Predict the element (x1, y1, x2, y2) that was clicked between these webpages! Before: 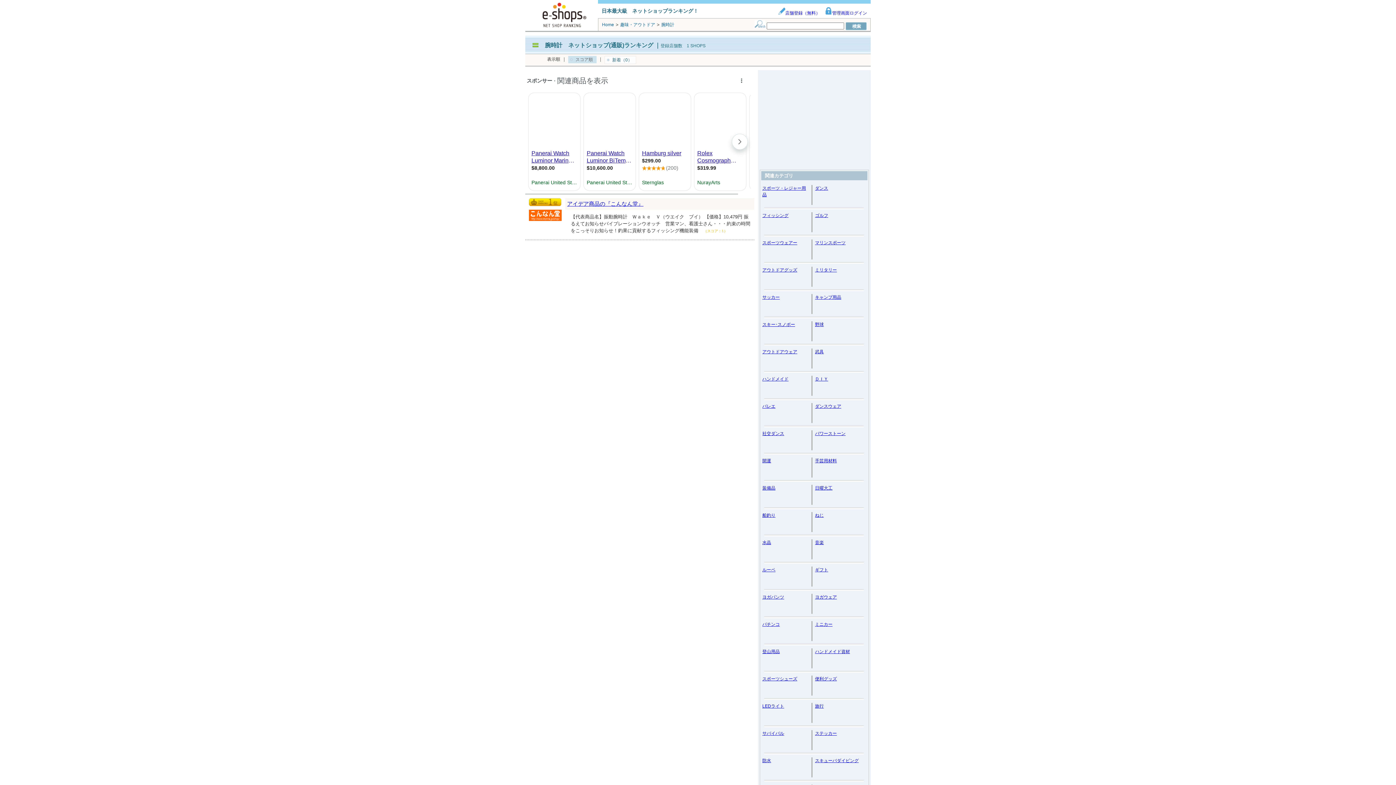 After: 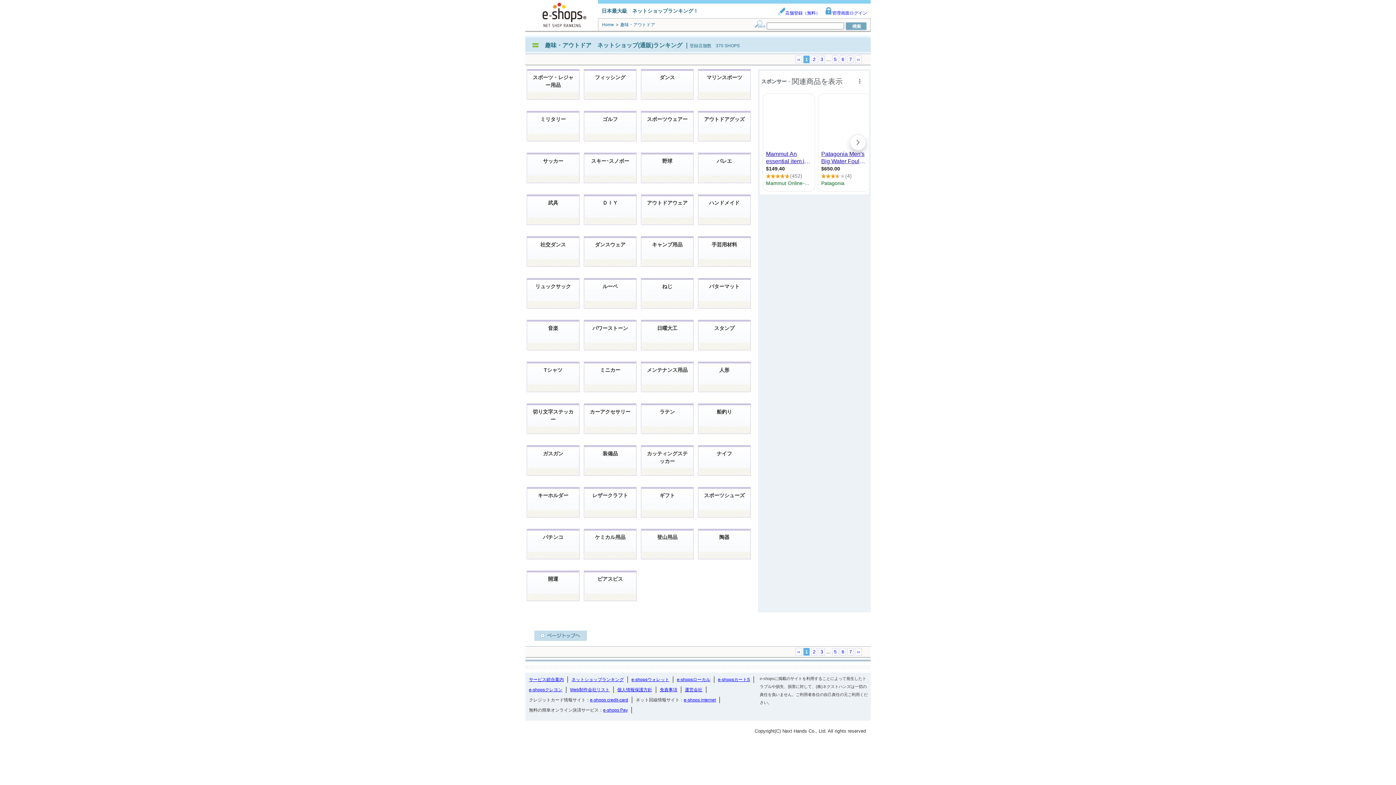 Action: bbox: (620, 22, 656, 27) label: 趣味・アウトドア 